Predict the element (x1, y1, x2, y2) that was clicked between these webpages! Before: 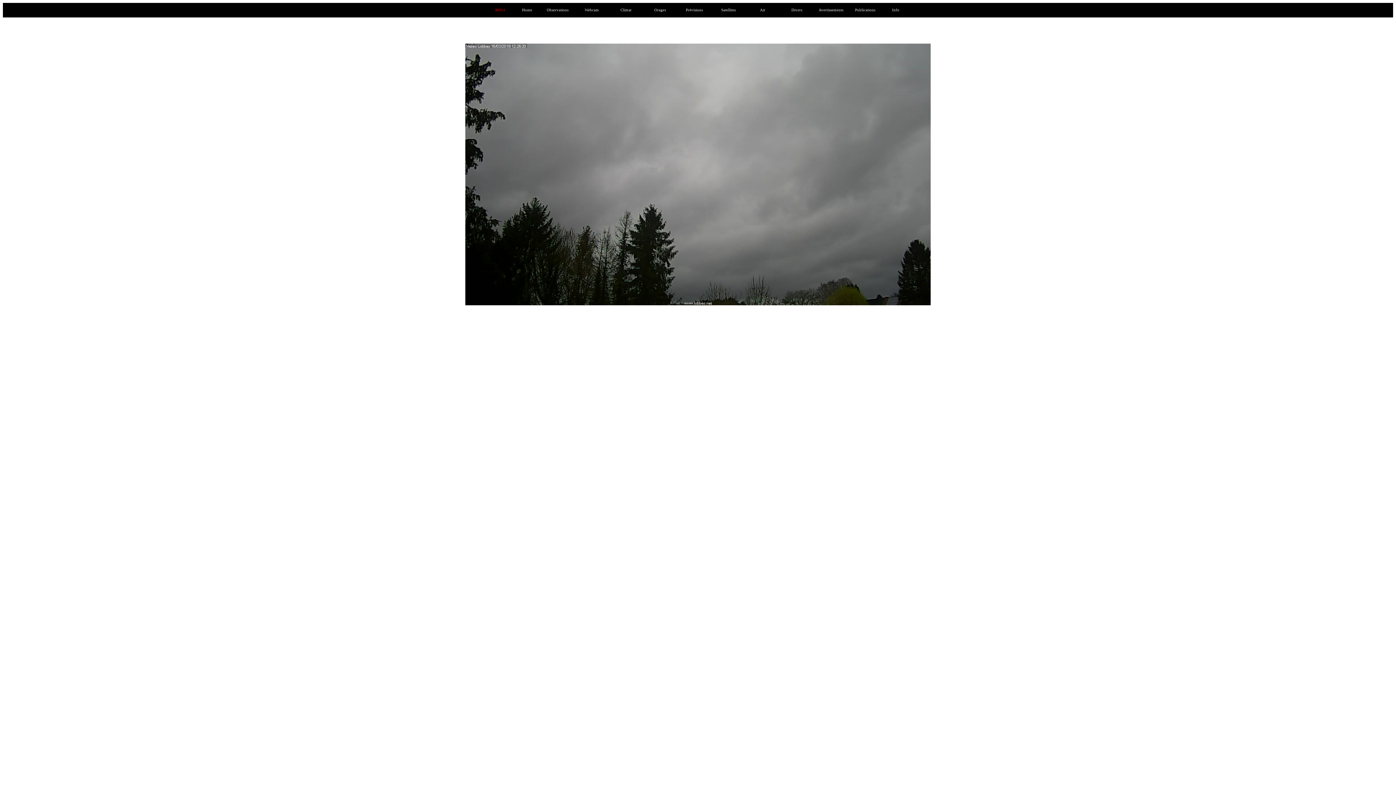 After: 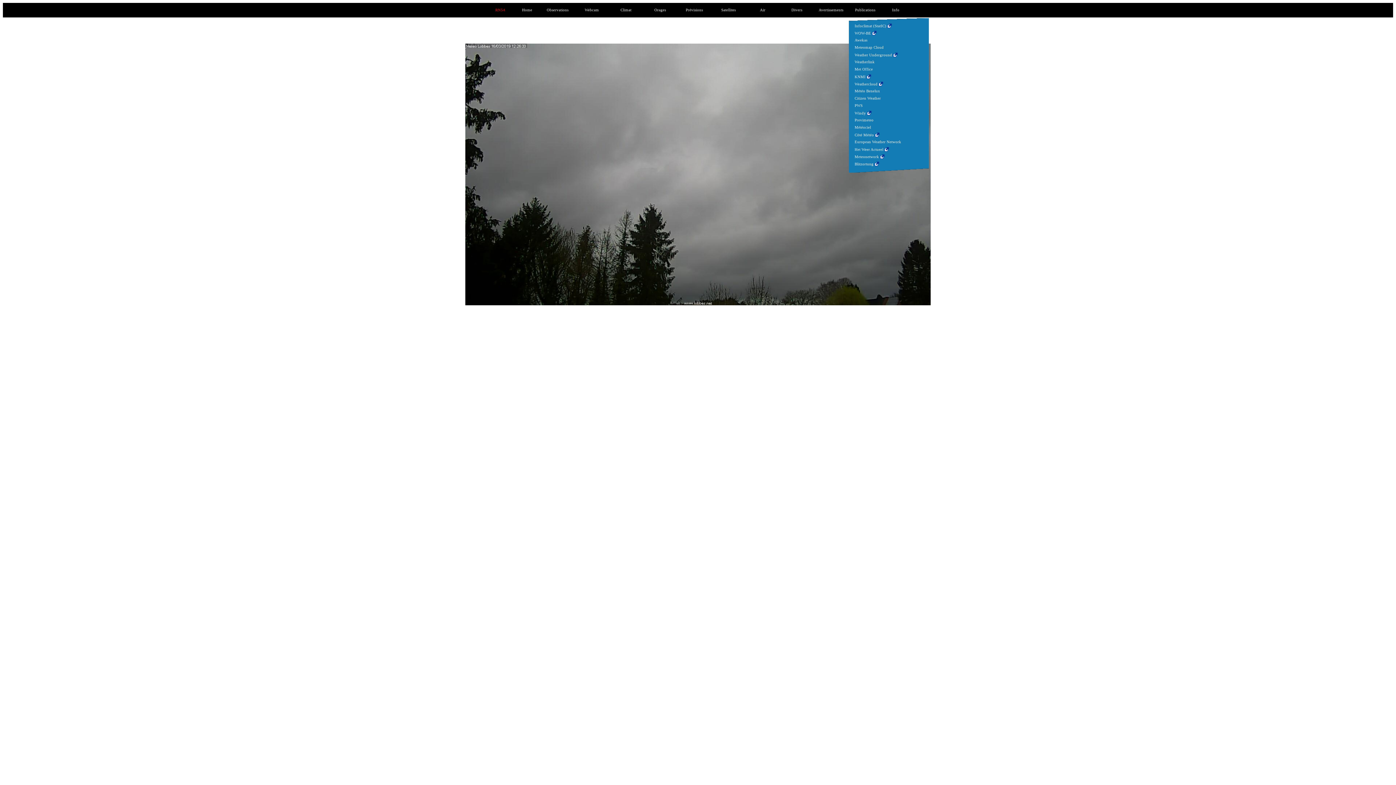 Action: label: 	
Publications
	 bbox: (849, 4, 881, 16)